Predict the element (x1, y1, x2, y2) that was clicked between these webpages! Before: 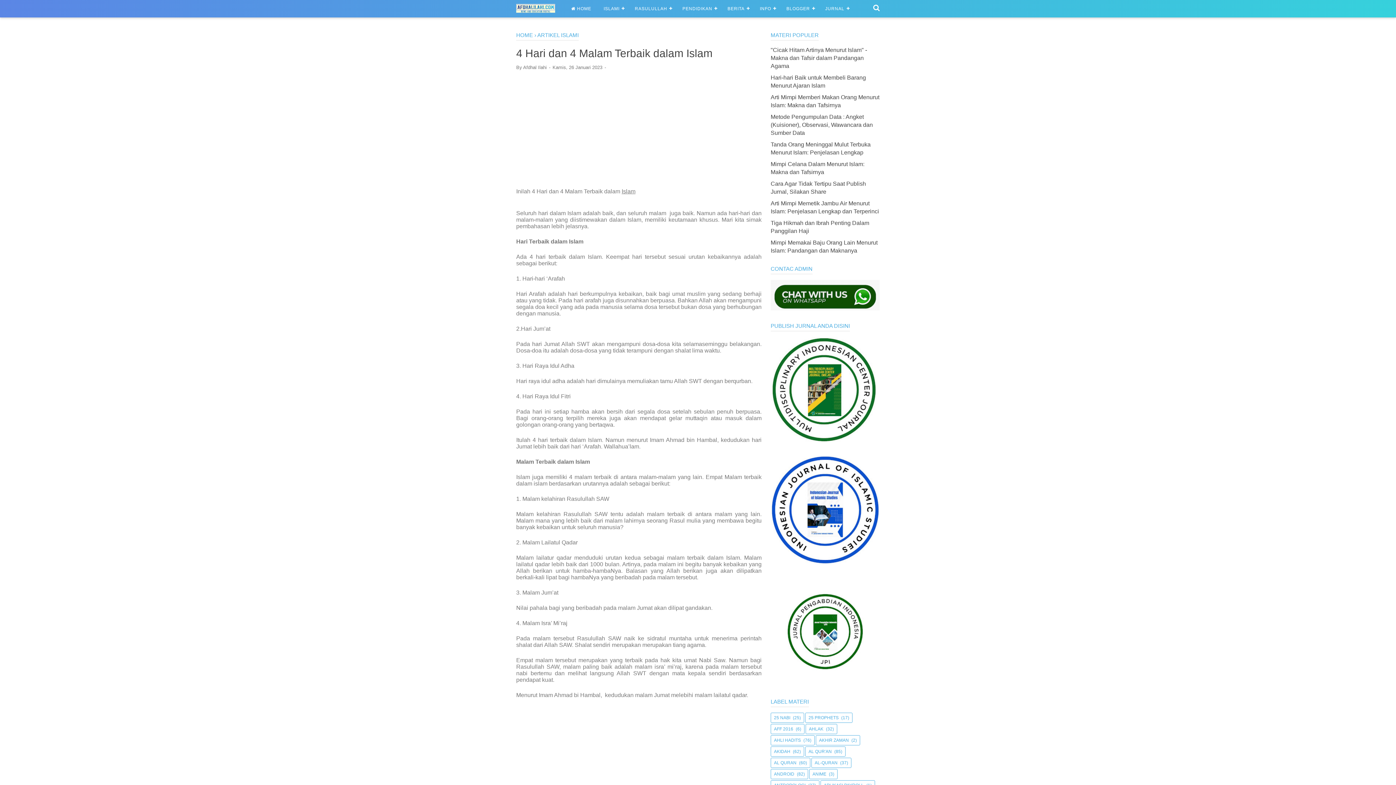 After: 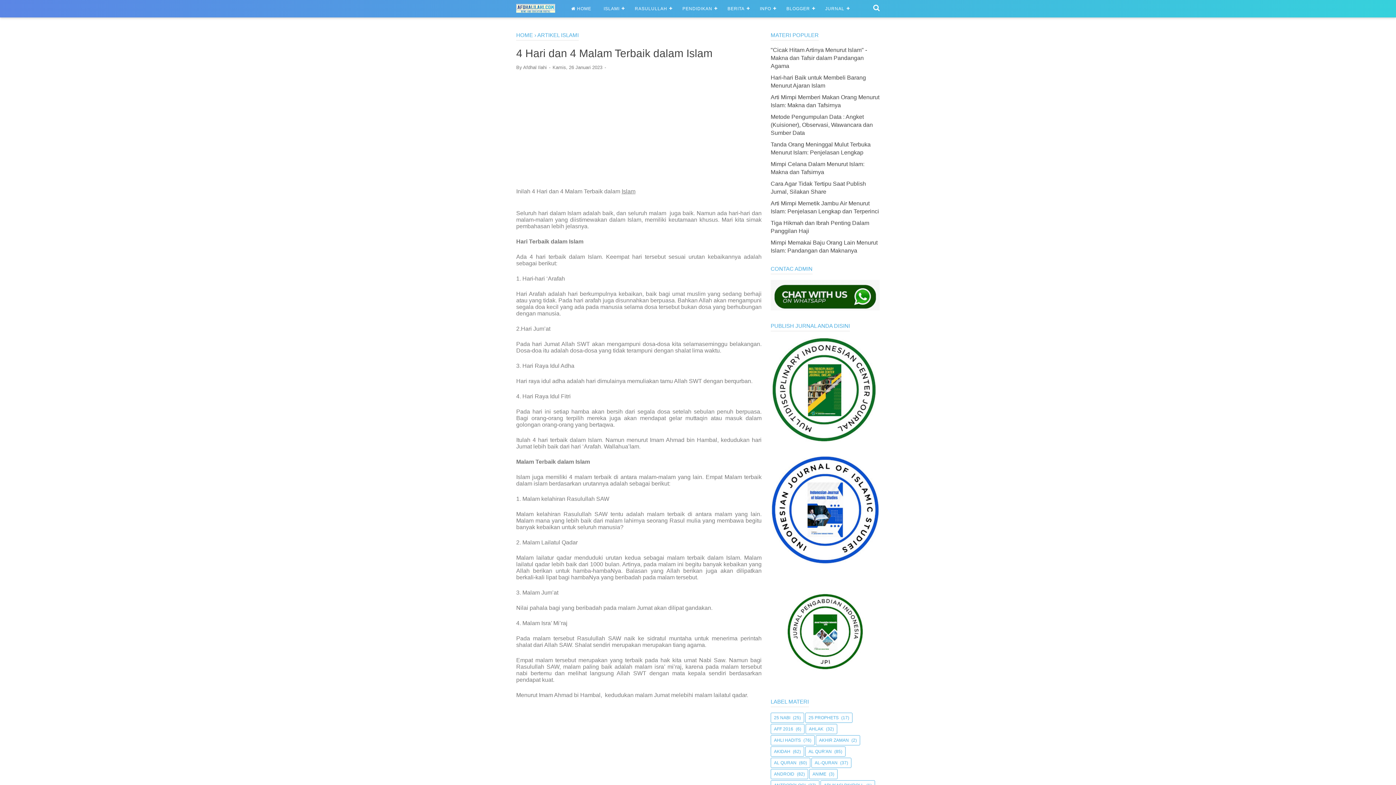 Action: bbox: (770, 560, 880, 566)